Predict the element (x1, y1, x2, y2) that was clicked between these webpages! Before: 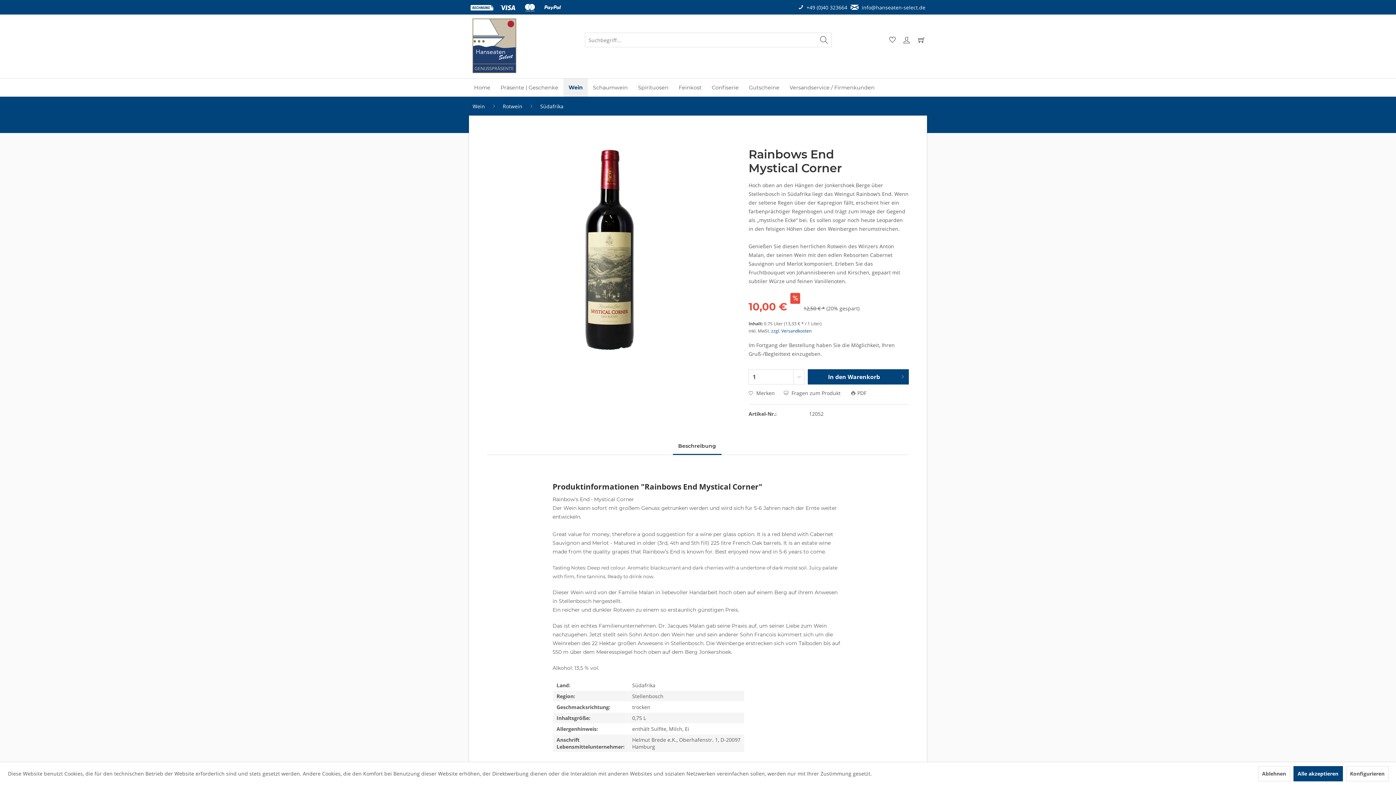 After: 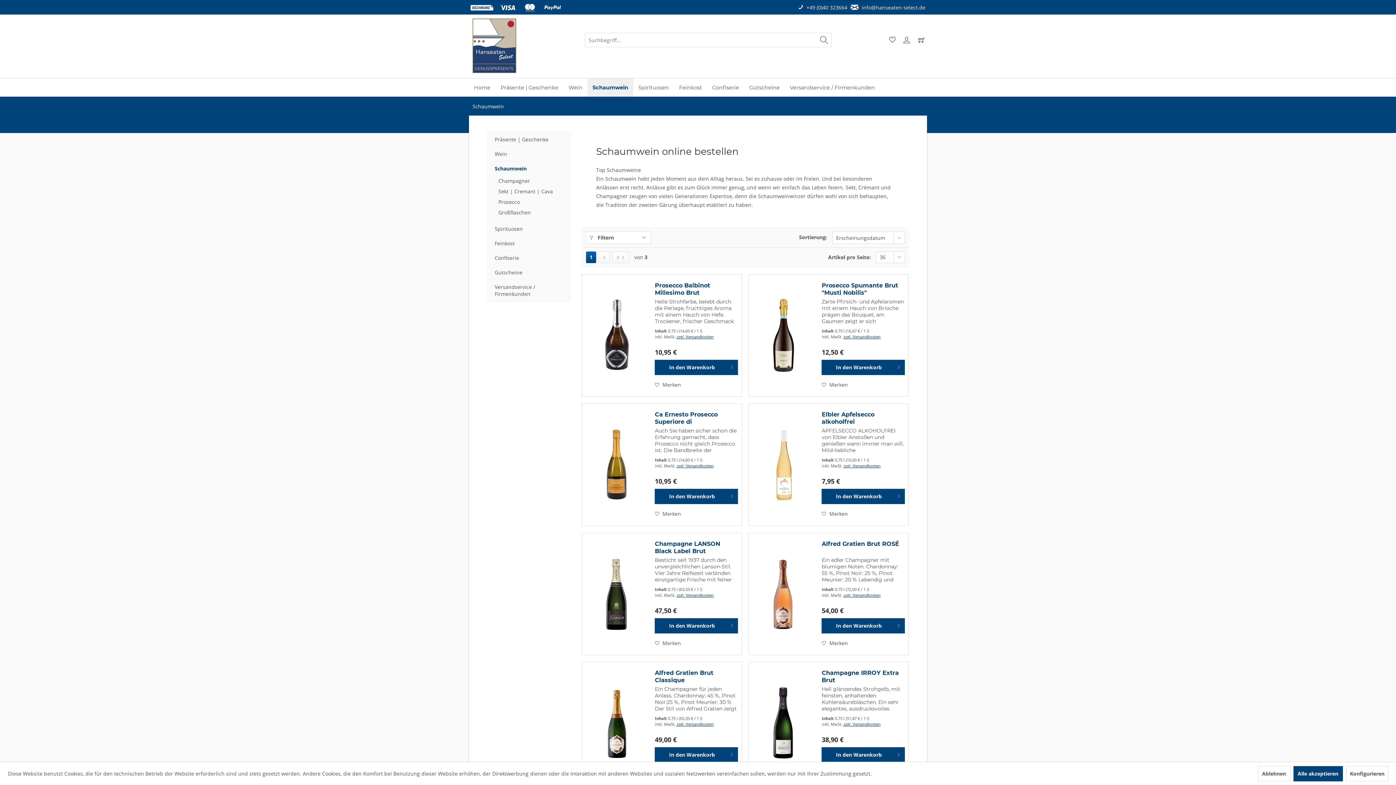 Action: bbox: (588, 78, 633, 96) label: Schaumwein